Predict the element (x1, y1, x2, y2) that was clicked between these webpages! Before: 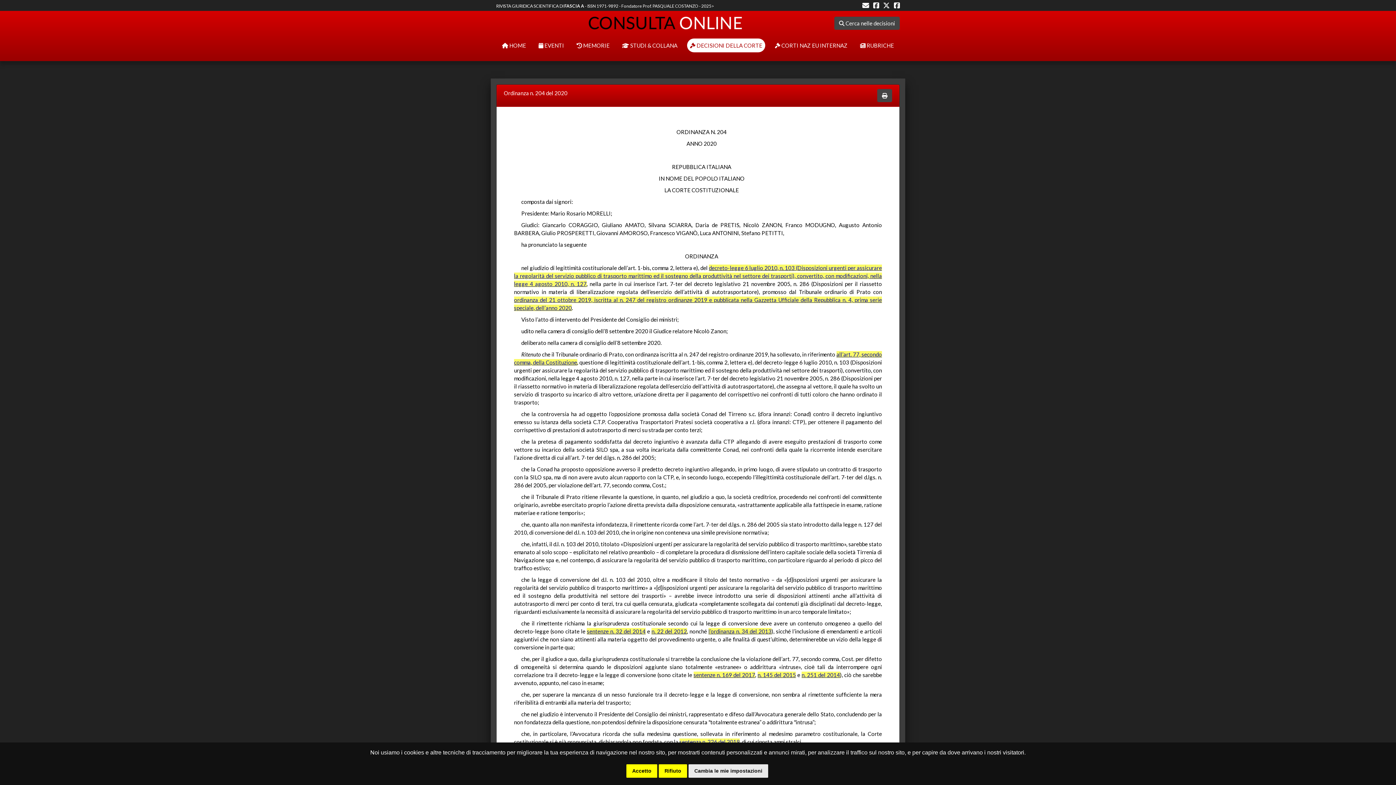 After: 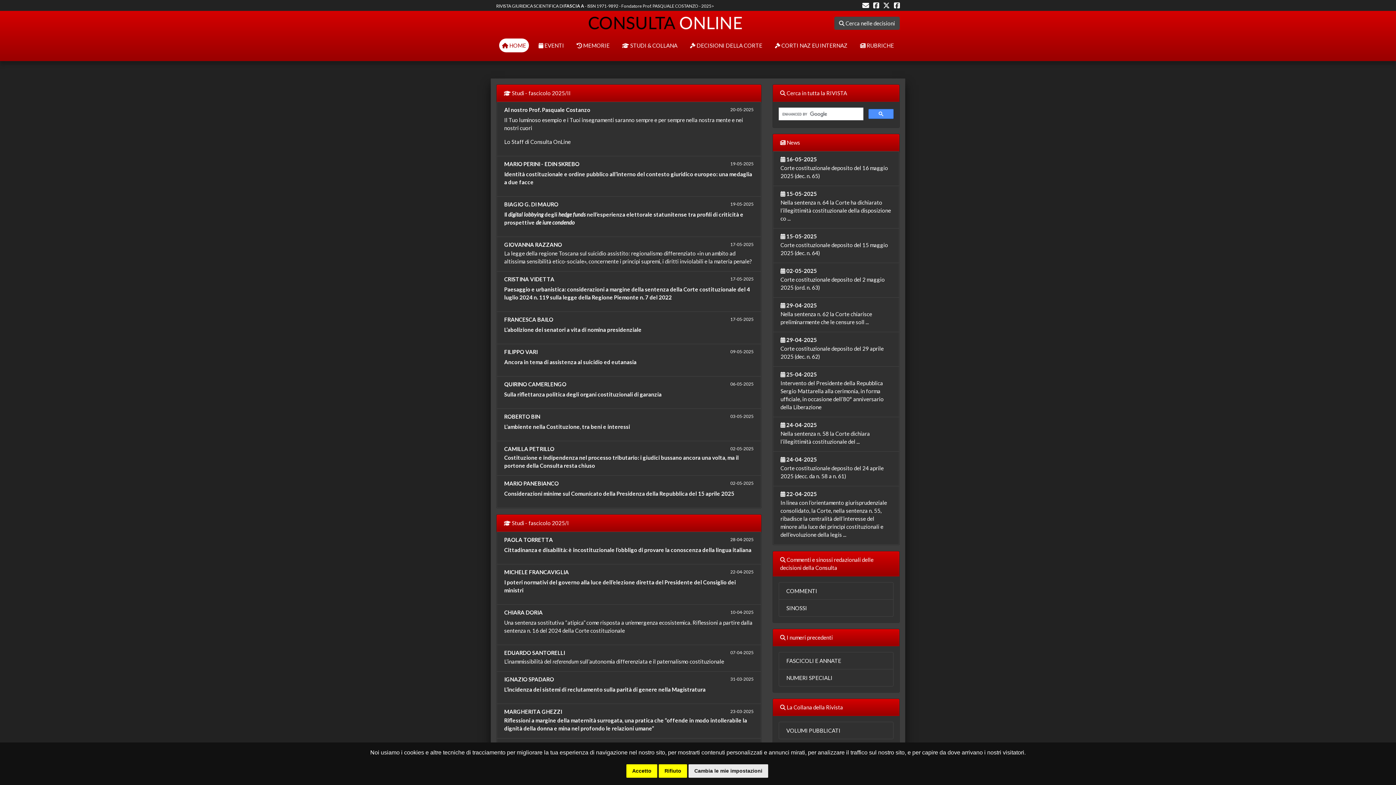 Action: label:  HOME bbox: (499, 38, 529, 52)